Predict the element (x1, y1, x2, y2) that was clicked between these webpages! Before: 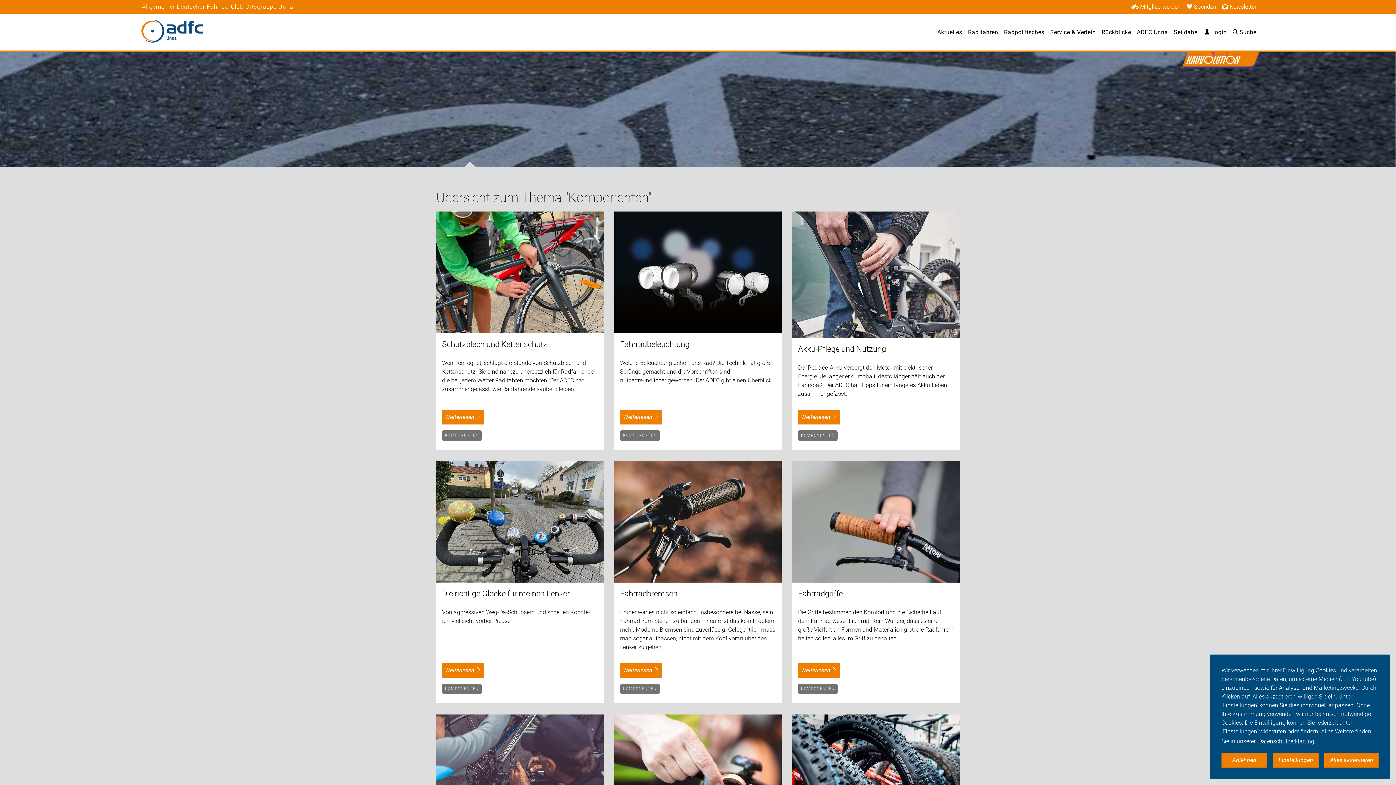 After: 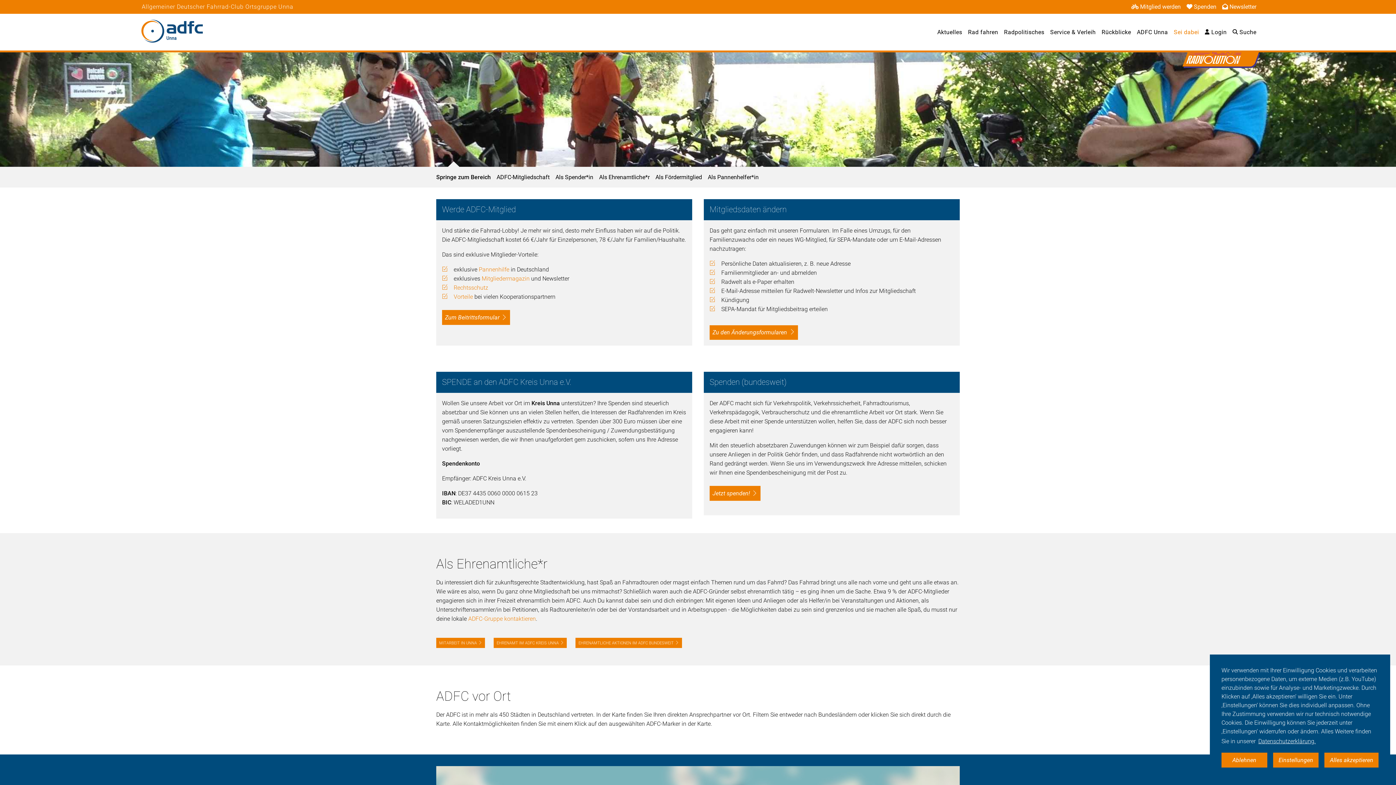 Action: bbox: (1174, 28, 1199, 35) label: Sei dabei